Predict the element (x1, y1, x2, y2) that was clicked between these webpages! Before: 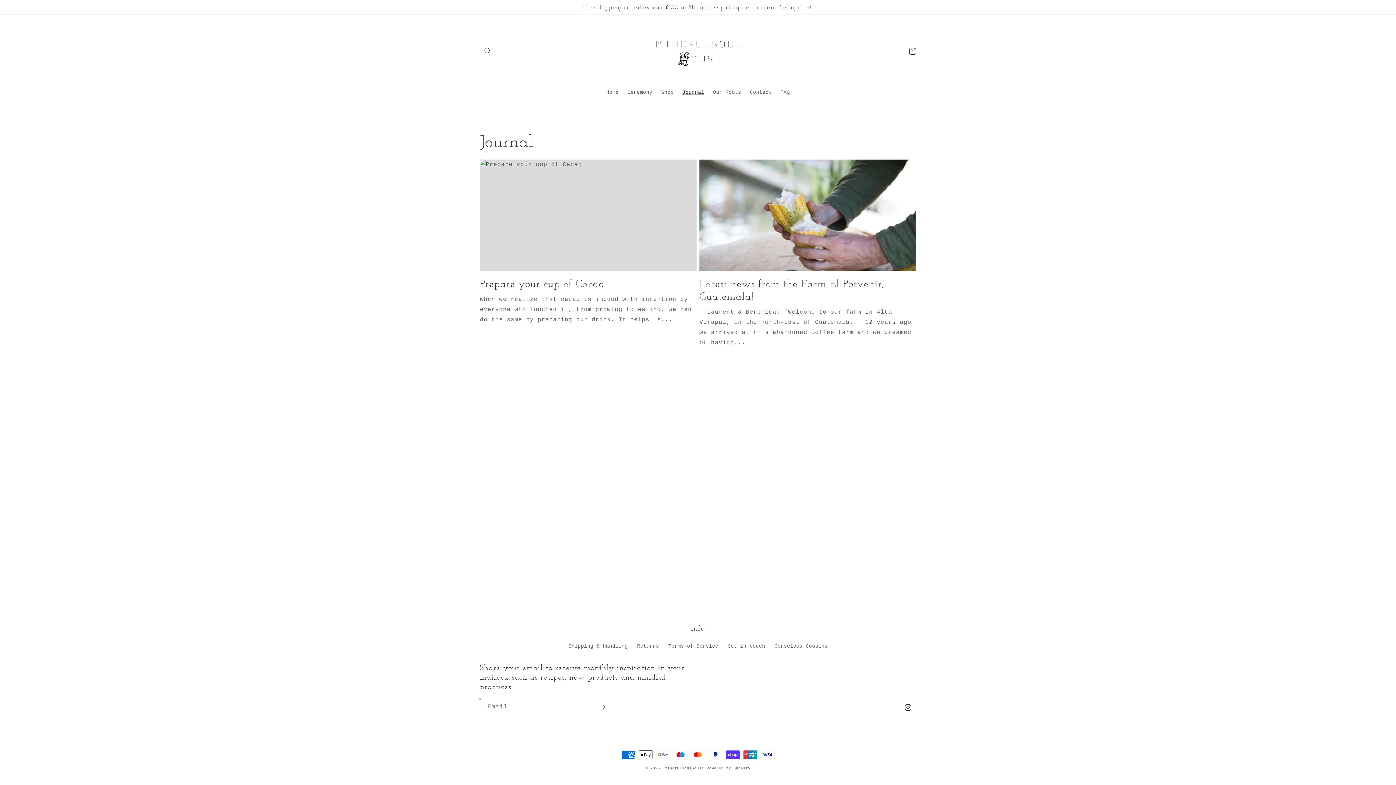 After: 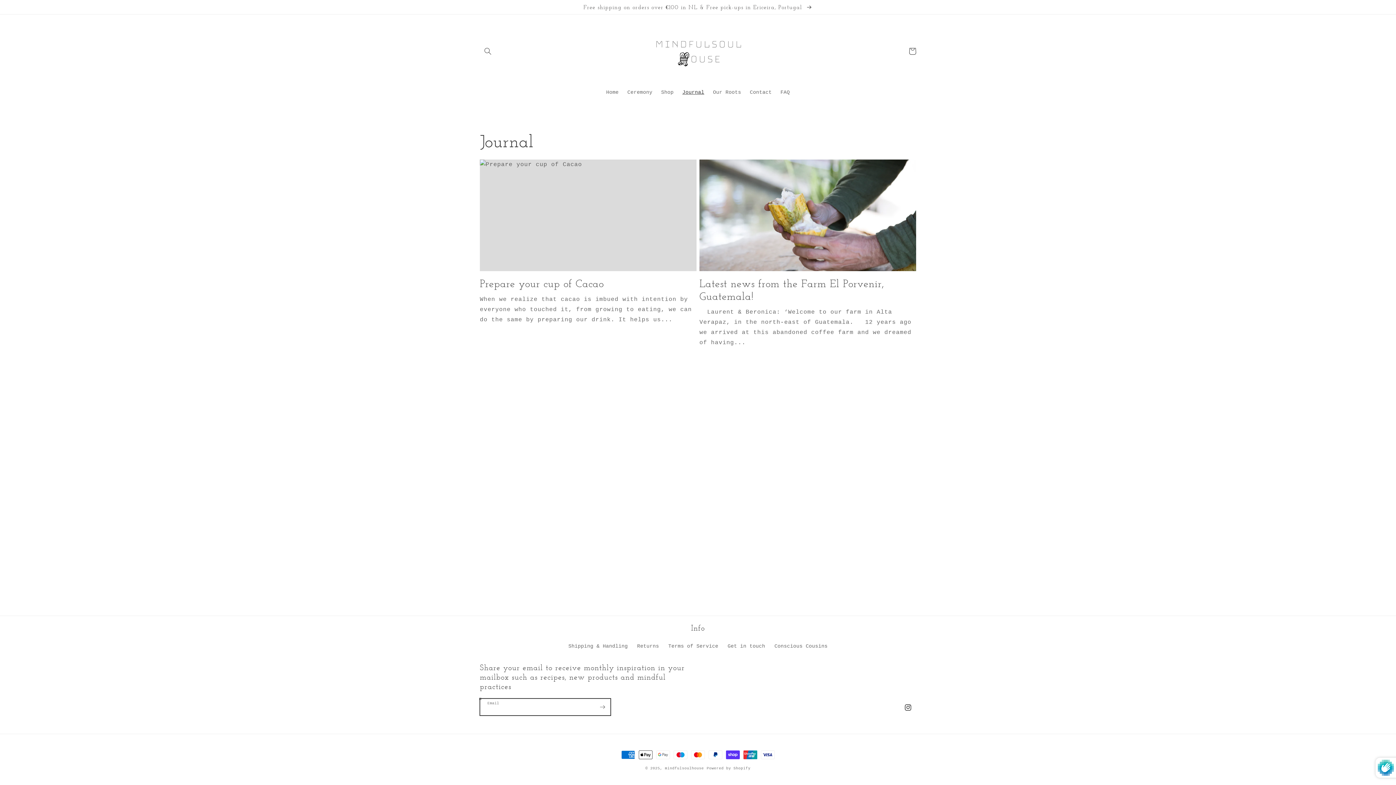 Action: bbox: (594, 698, 610, 716) label: Subscribe